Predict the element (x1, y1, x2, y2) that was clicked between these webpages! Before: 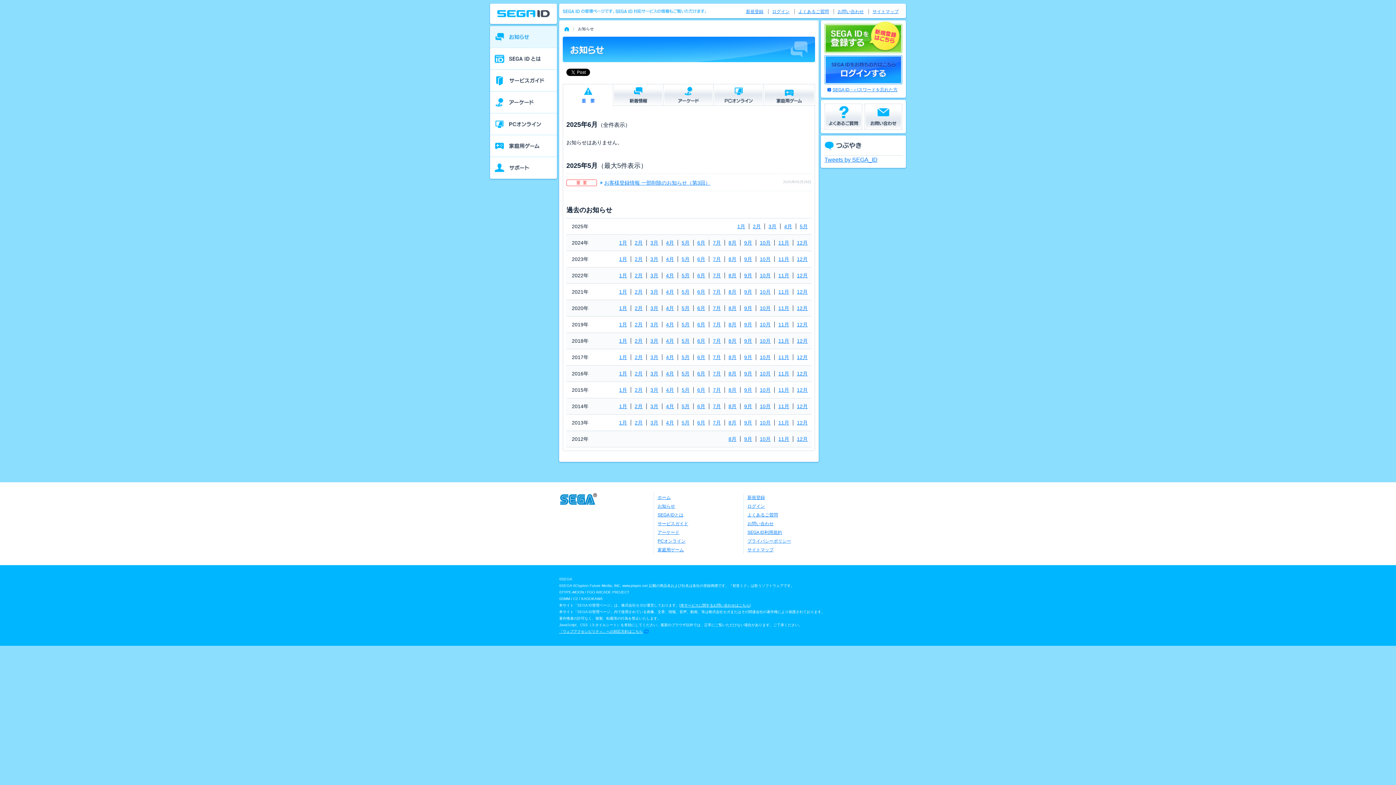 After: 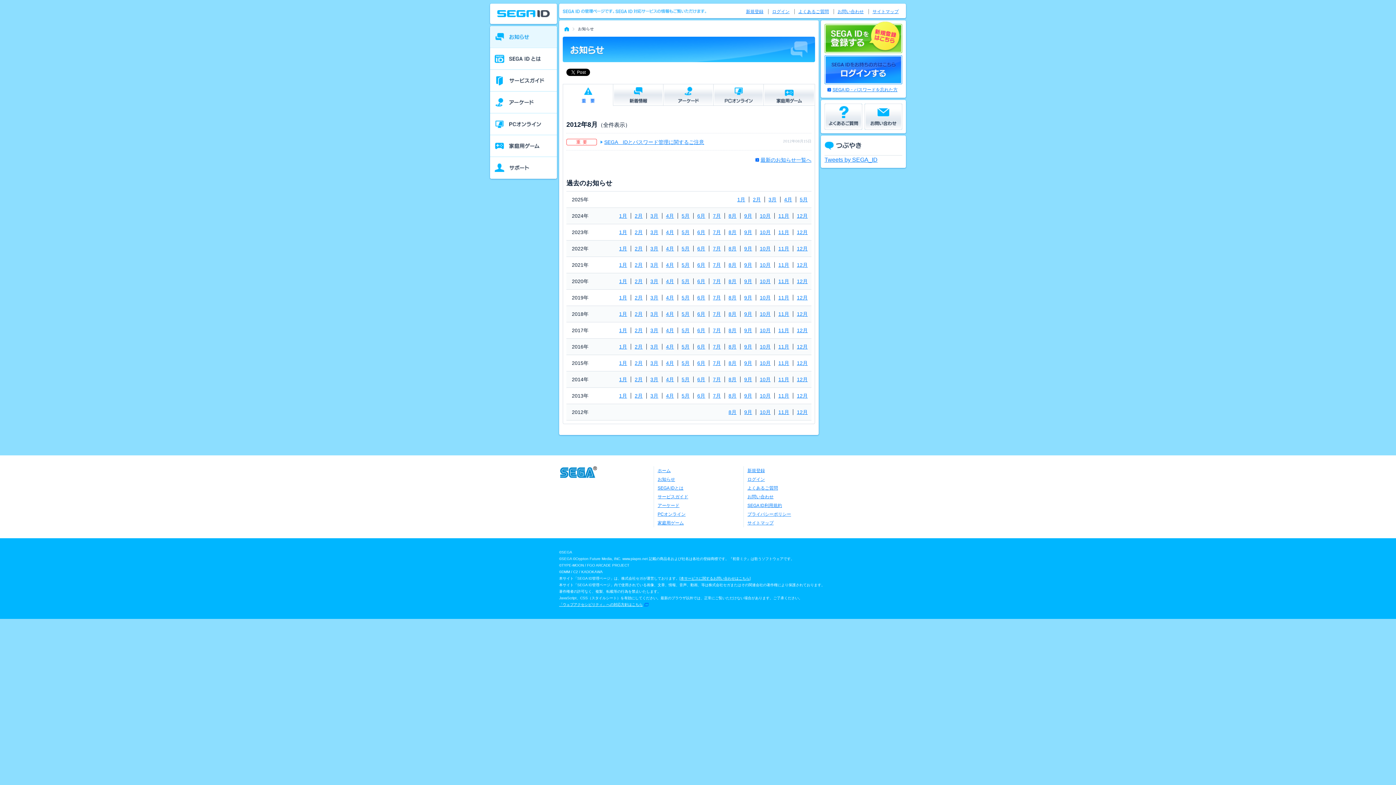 Action: label: 8月 bbox: (725, 436, 740, 442)